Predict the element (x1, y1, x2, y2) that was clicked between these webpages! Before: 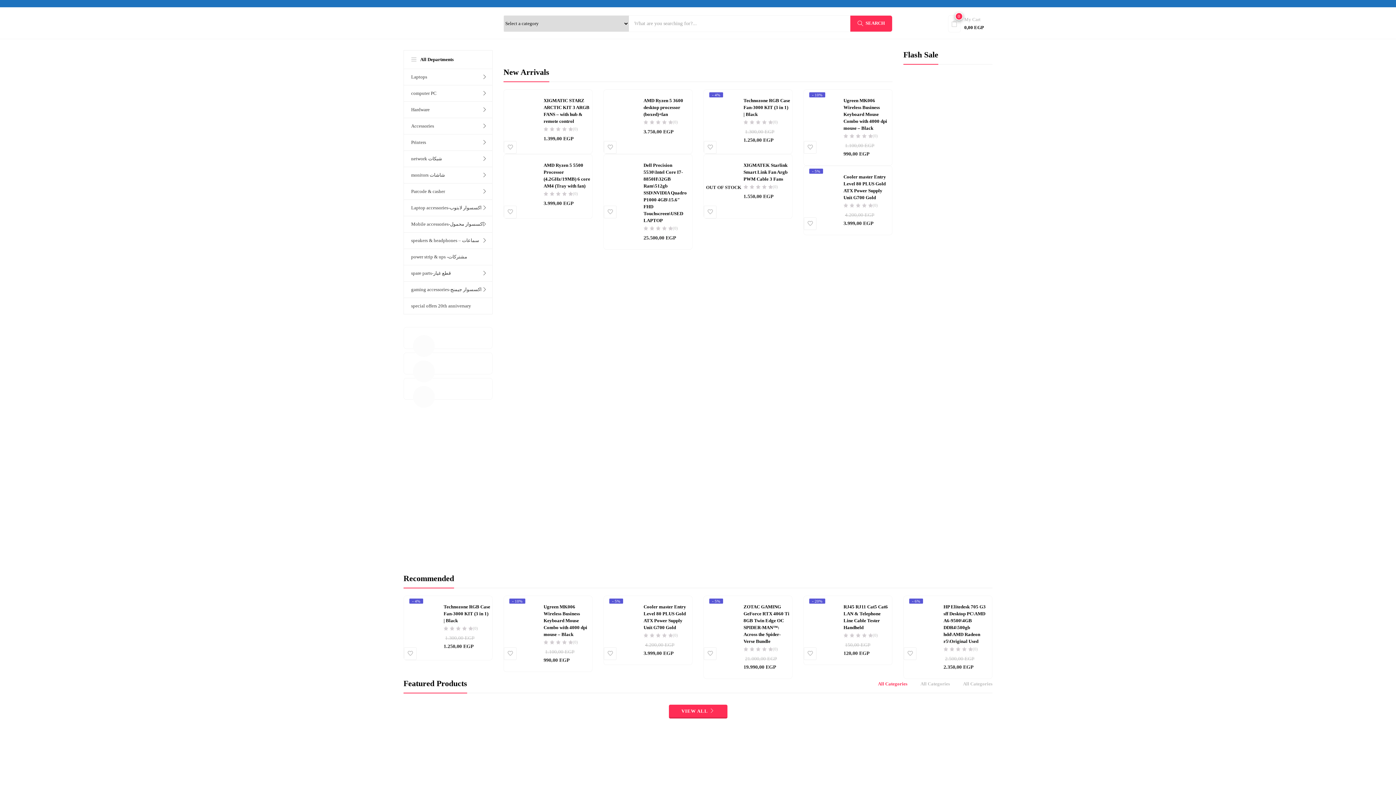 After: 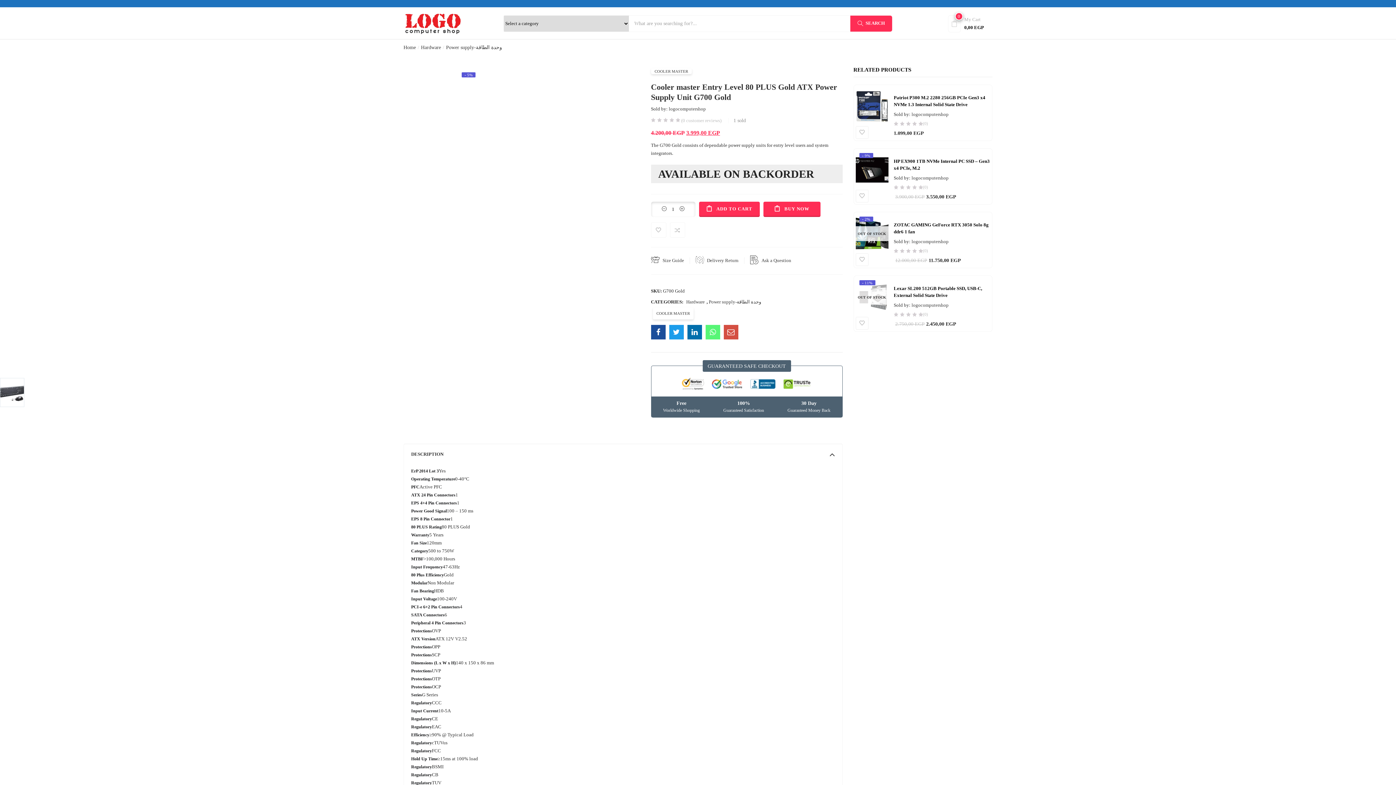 Action: bbox: (803, 190, 843, 195)